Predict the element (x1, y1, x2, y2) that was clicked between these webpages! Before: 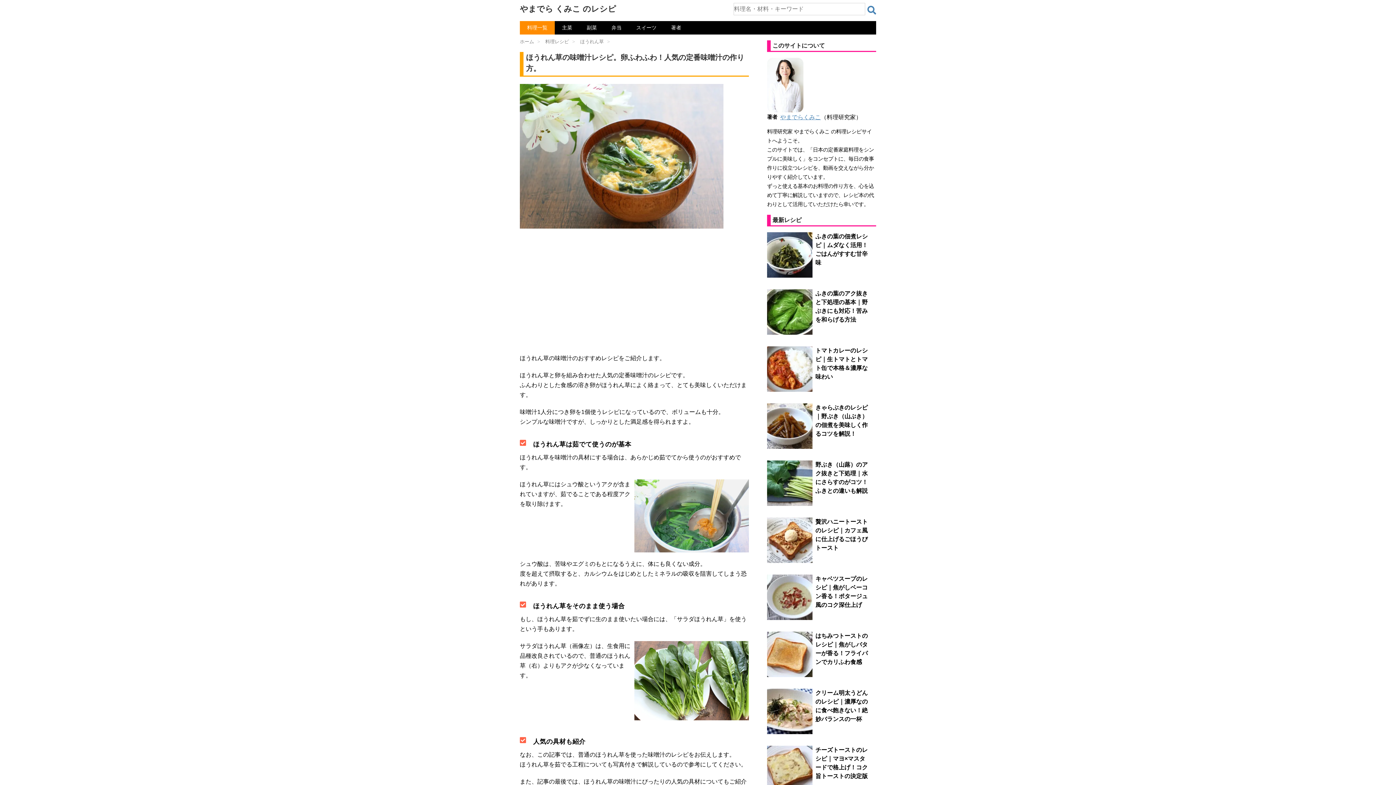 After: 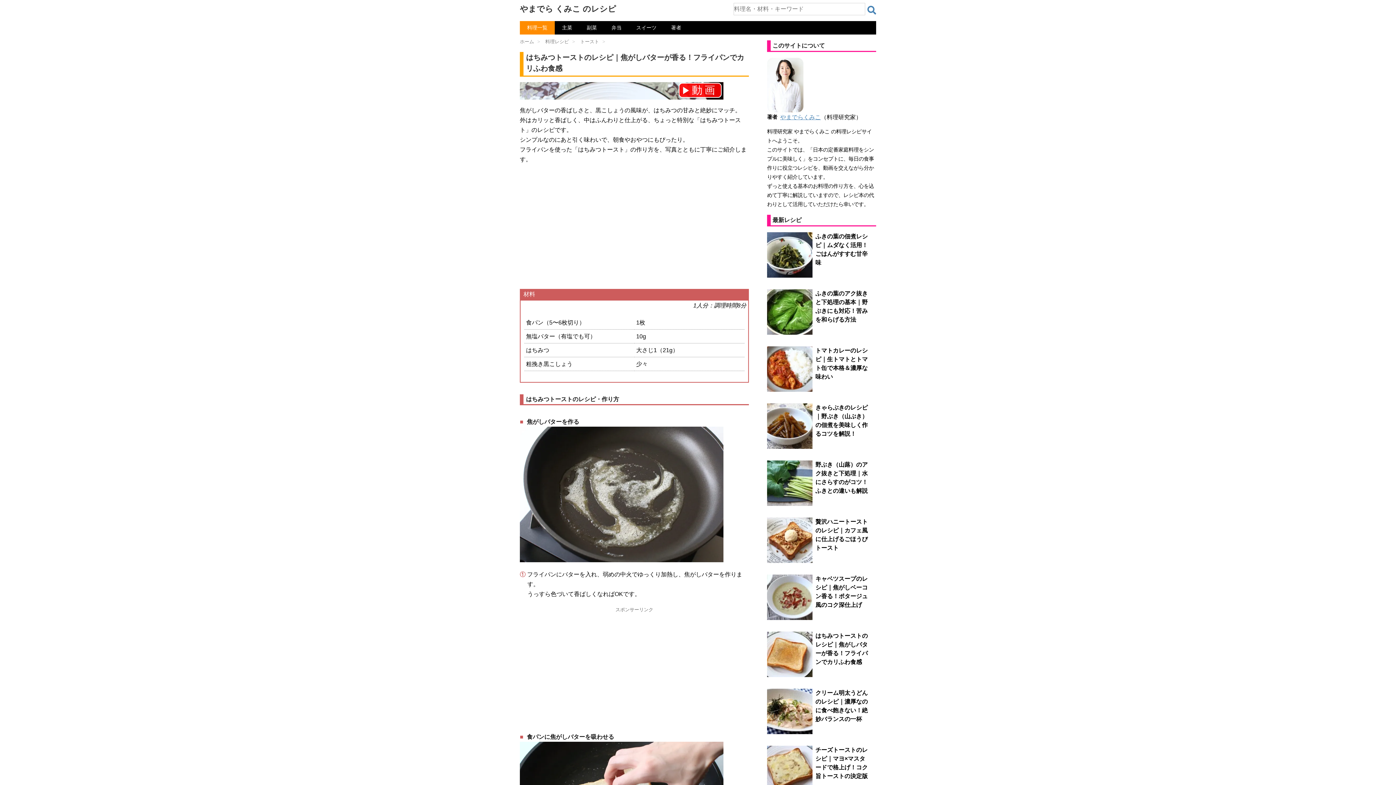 Action: bbox: (767, 669, 812, 675)